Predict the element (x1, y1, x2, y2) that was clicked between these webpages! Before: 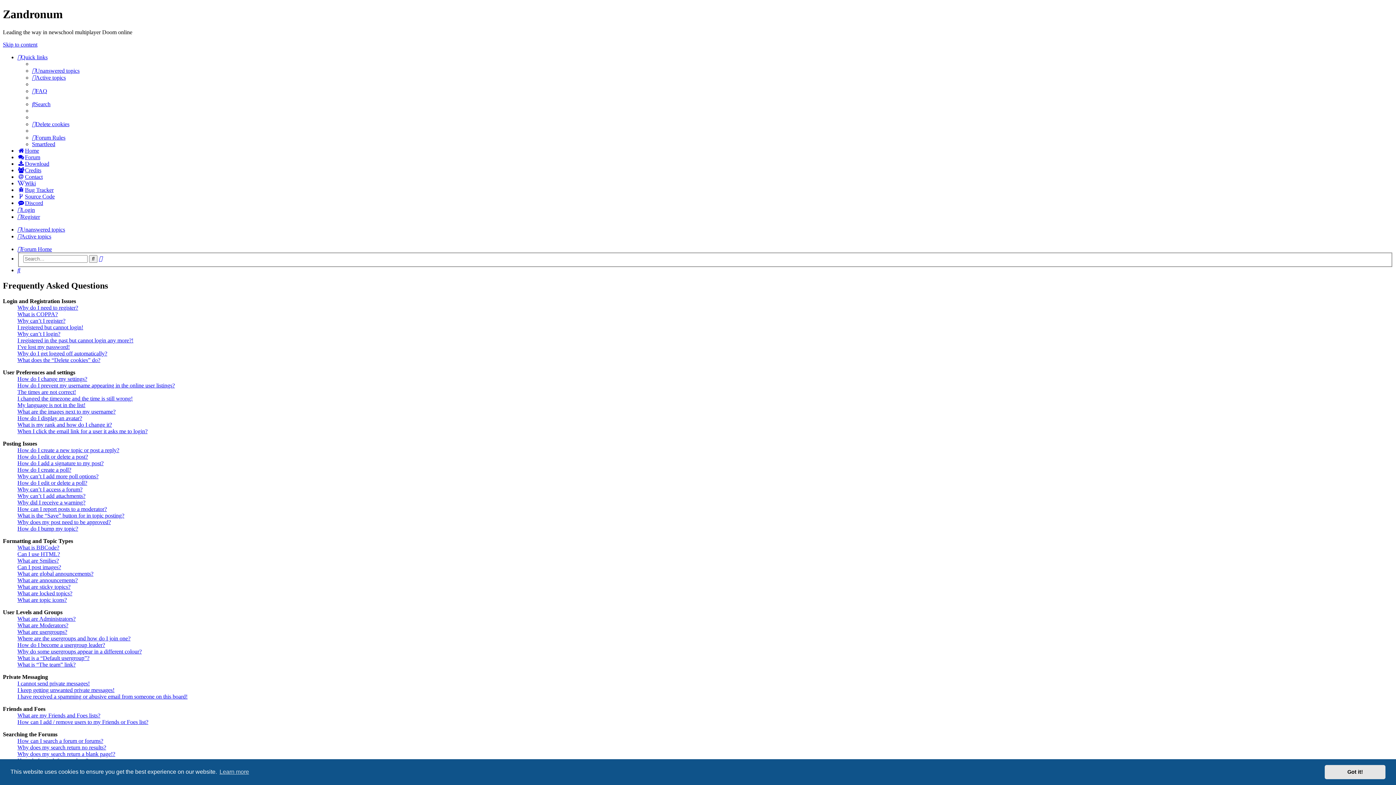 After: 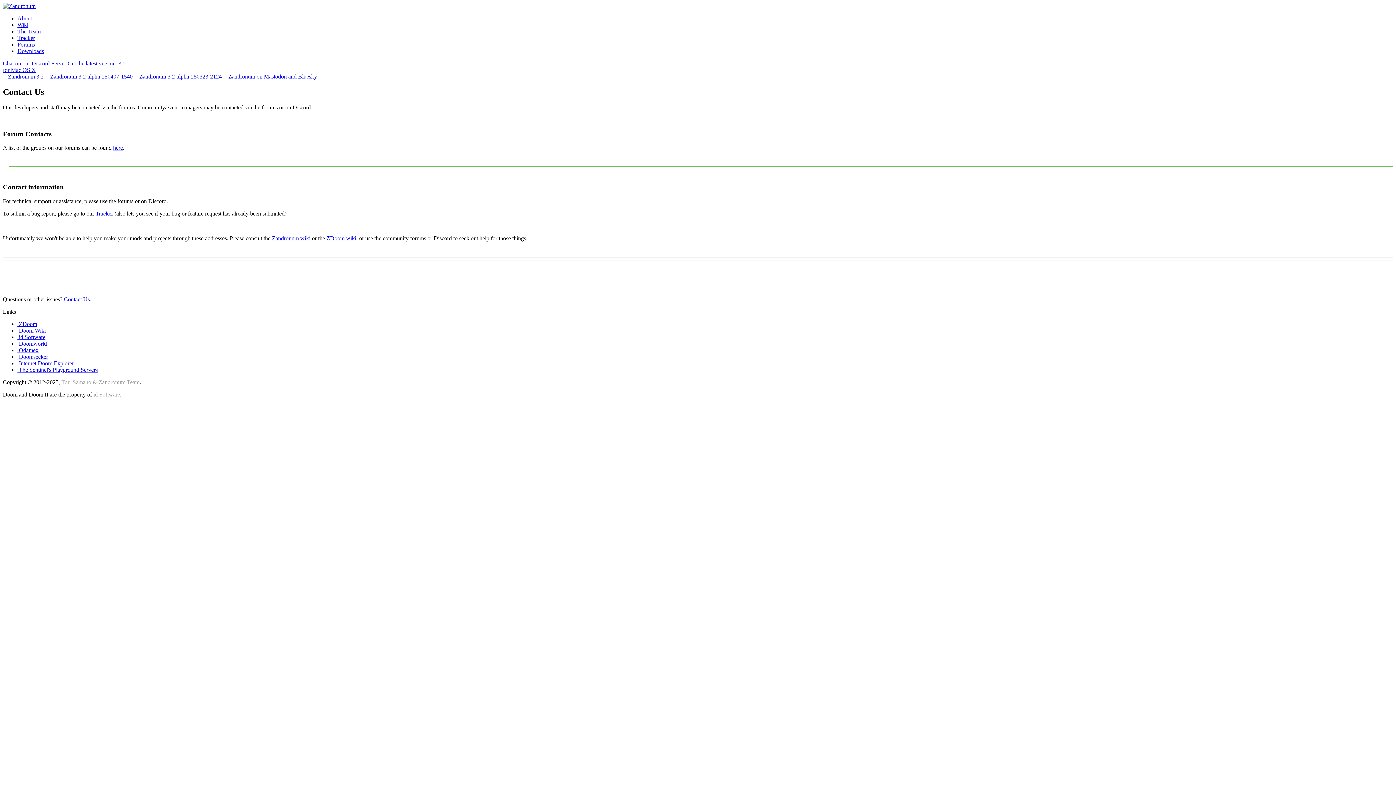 Action: bbox: (17, 173, 42, 179) label: Contact